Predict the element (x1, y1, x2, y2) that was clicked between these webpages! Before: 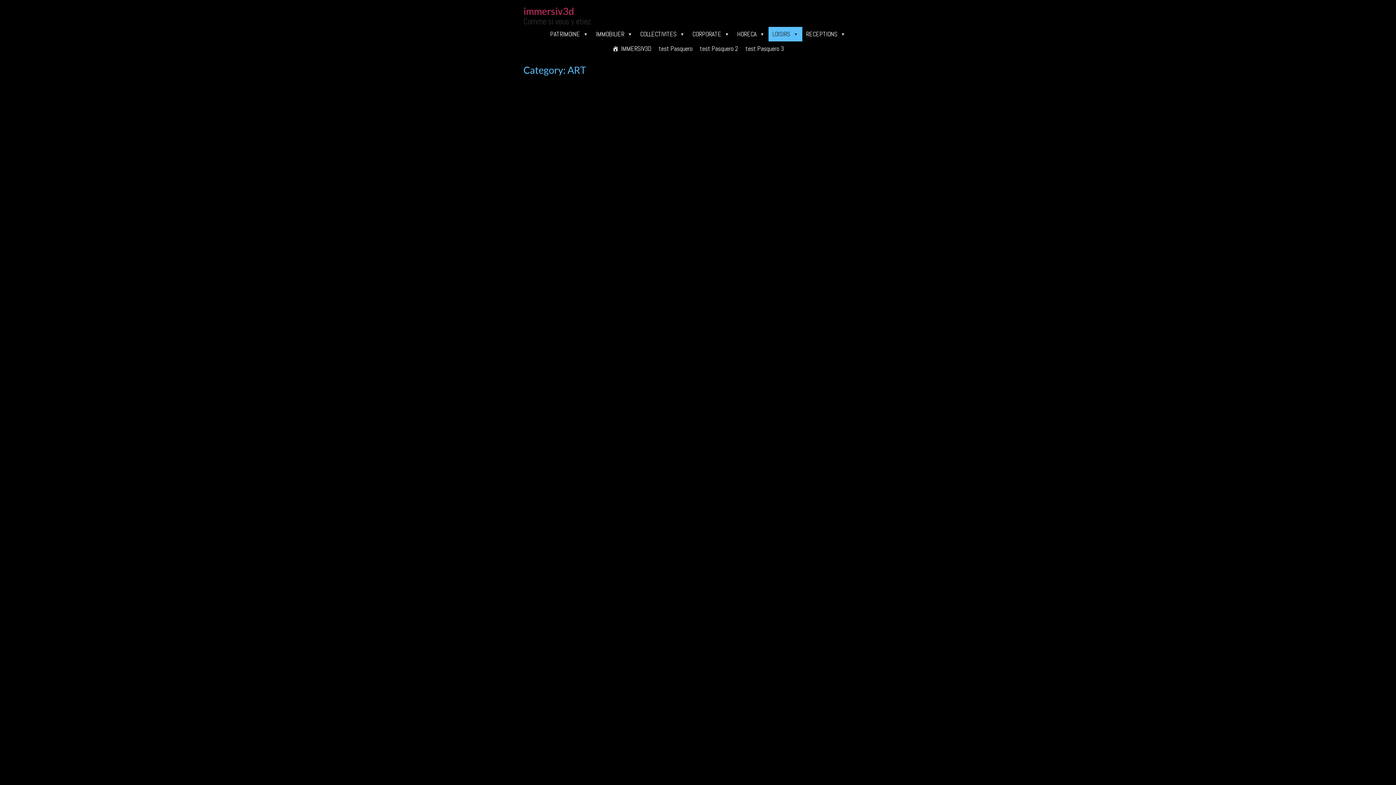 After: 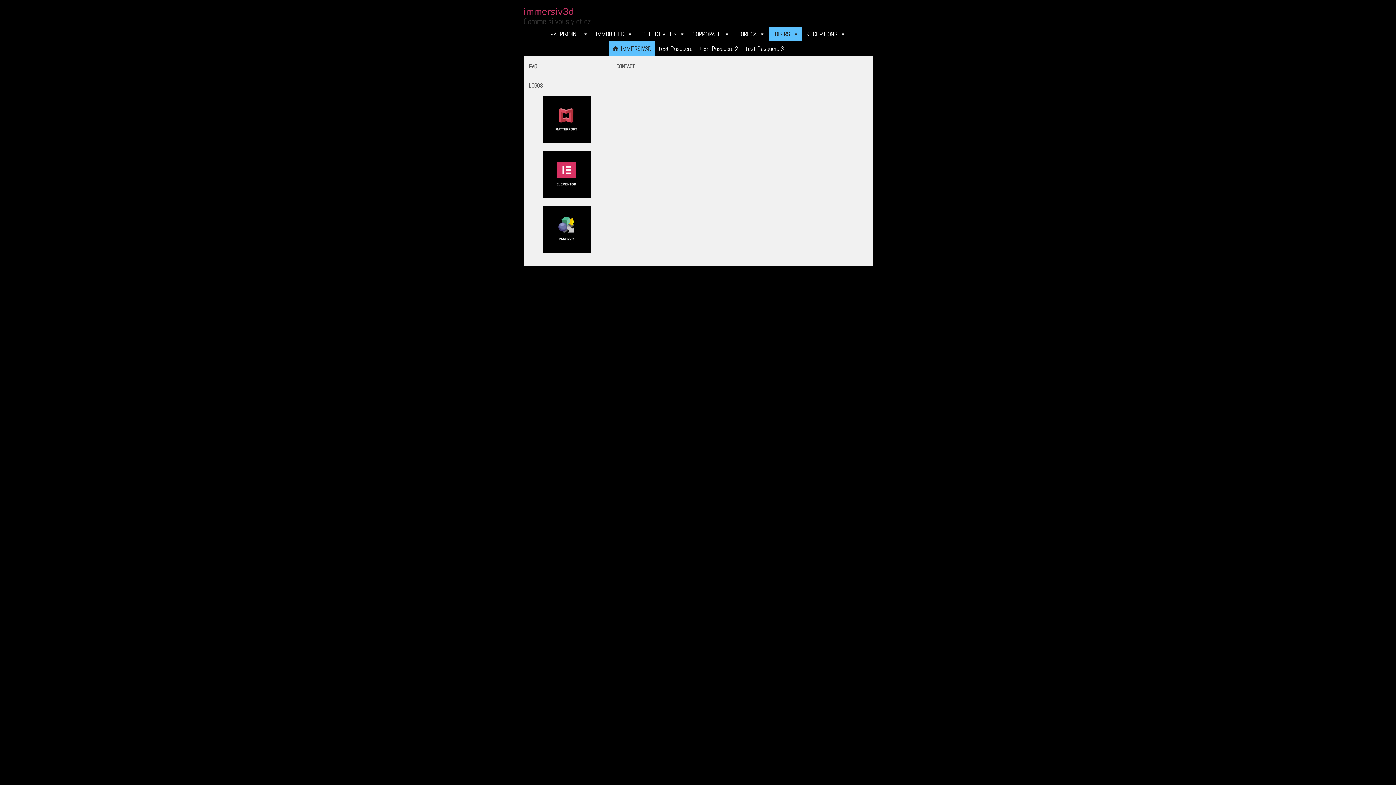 Action: bbox: (608, 41, 655, 56) label: IMMERSIV3D